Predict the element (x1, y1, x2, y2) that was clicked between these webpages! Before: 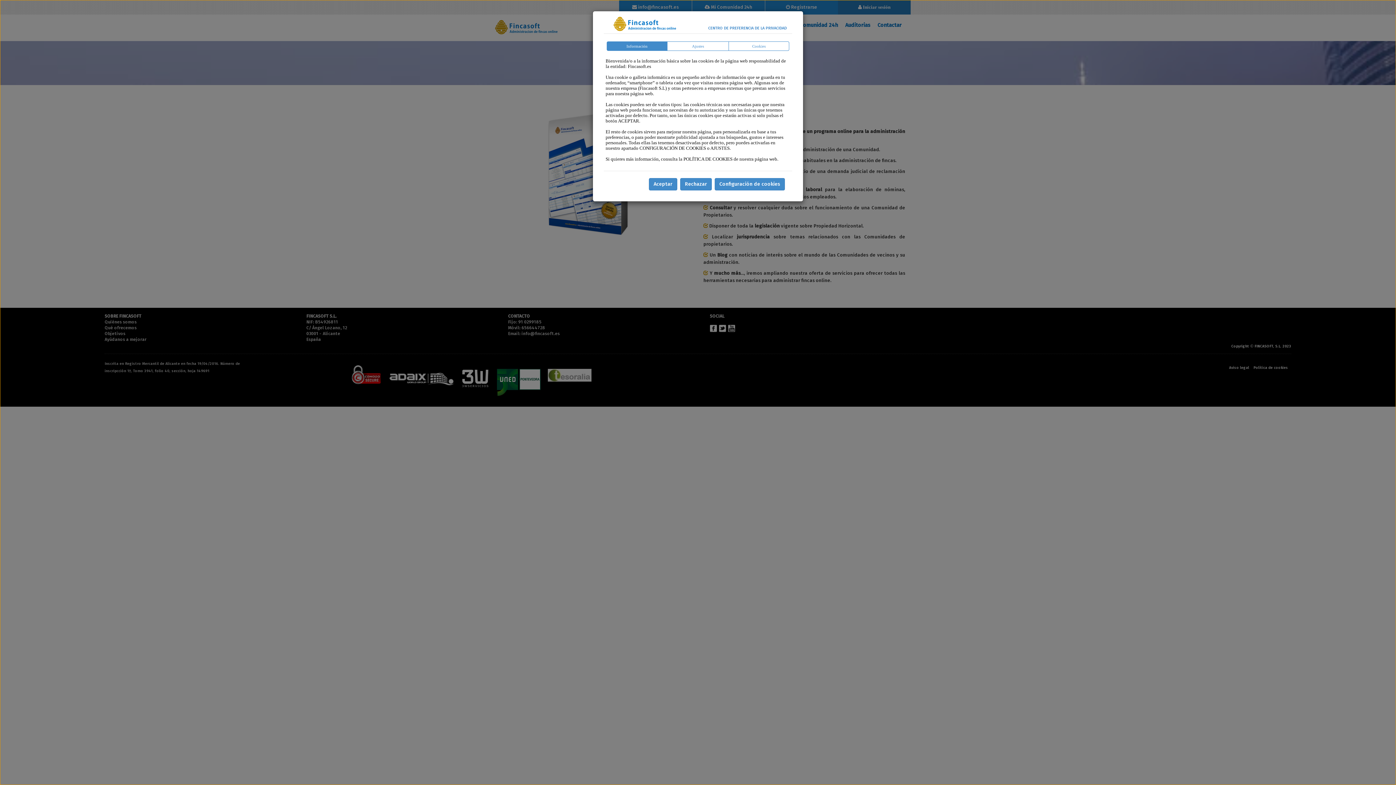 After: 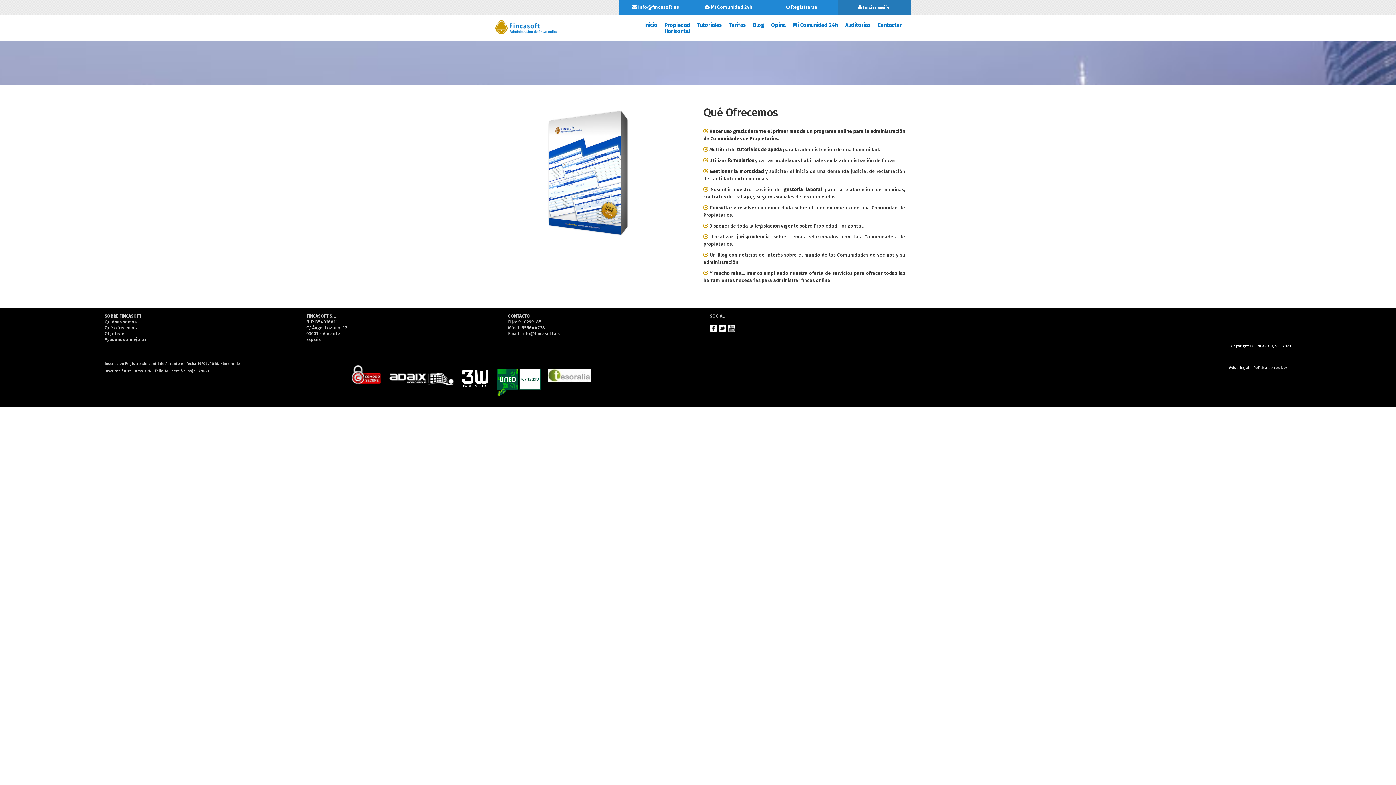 Action: bbox: (649, 178, 677, 190) label: Aceptar